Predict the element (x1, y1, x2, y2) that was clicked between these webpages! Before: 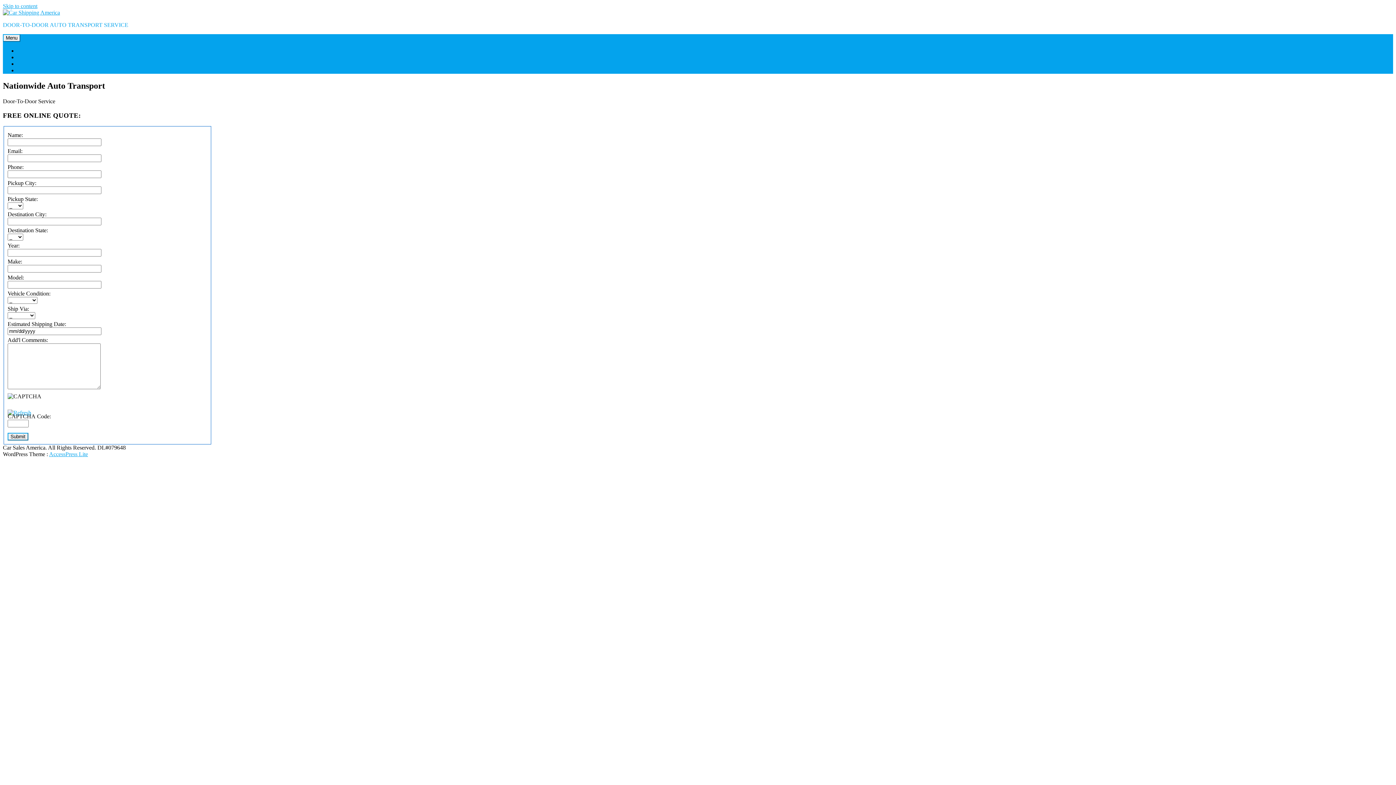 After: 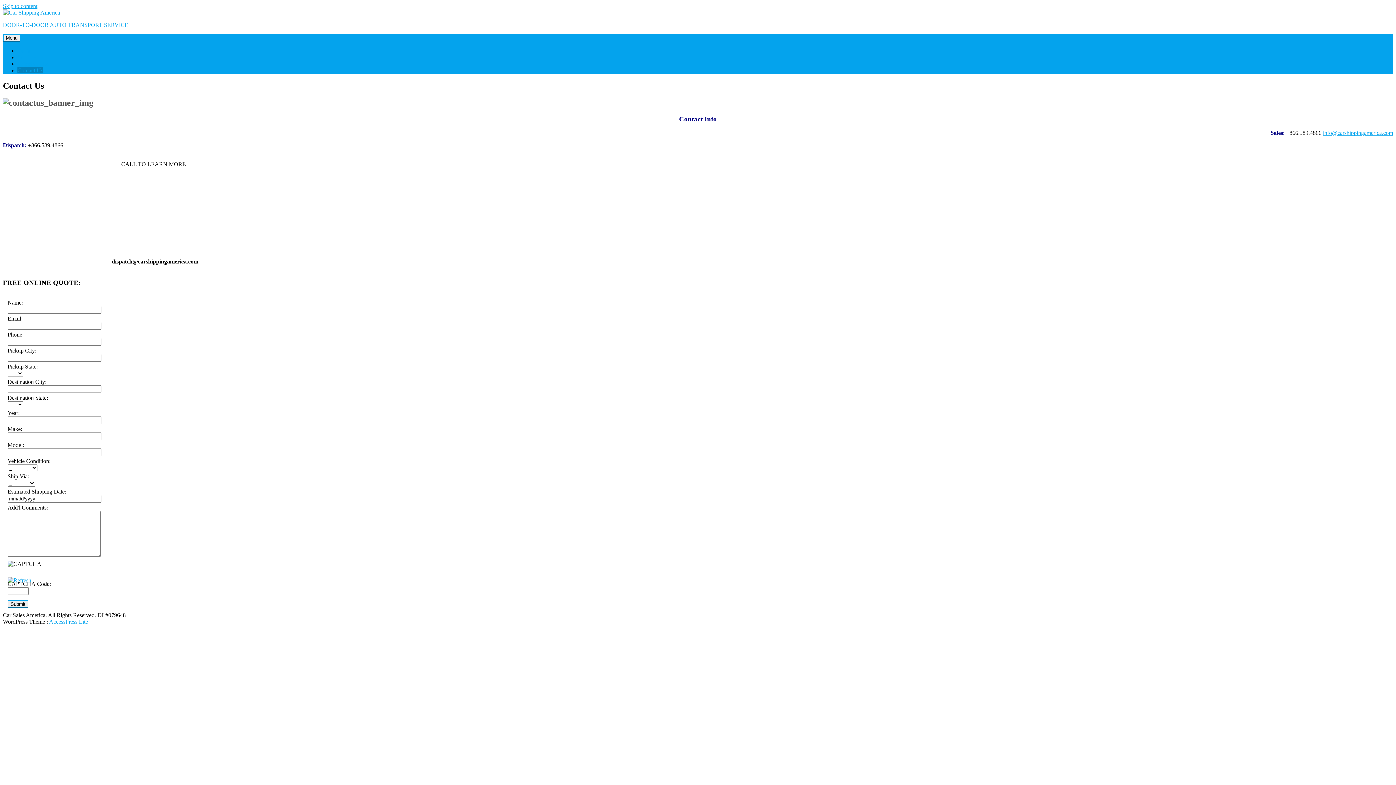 Action: label: Contact Us bbox: (17, 67, 43, 73)